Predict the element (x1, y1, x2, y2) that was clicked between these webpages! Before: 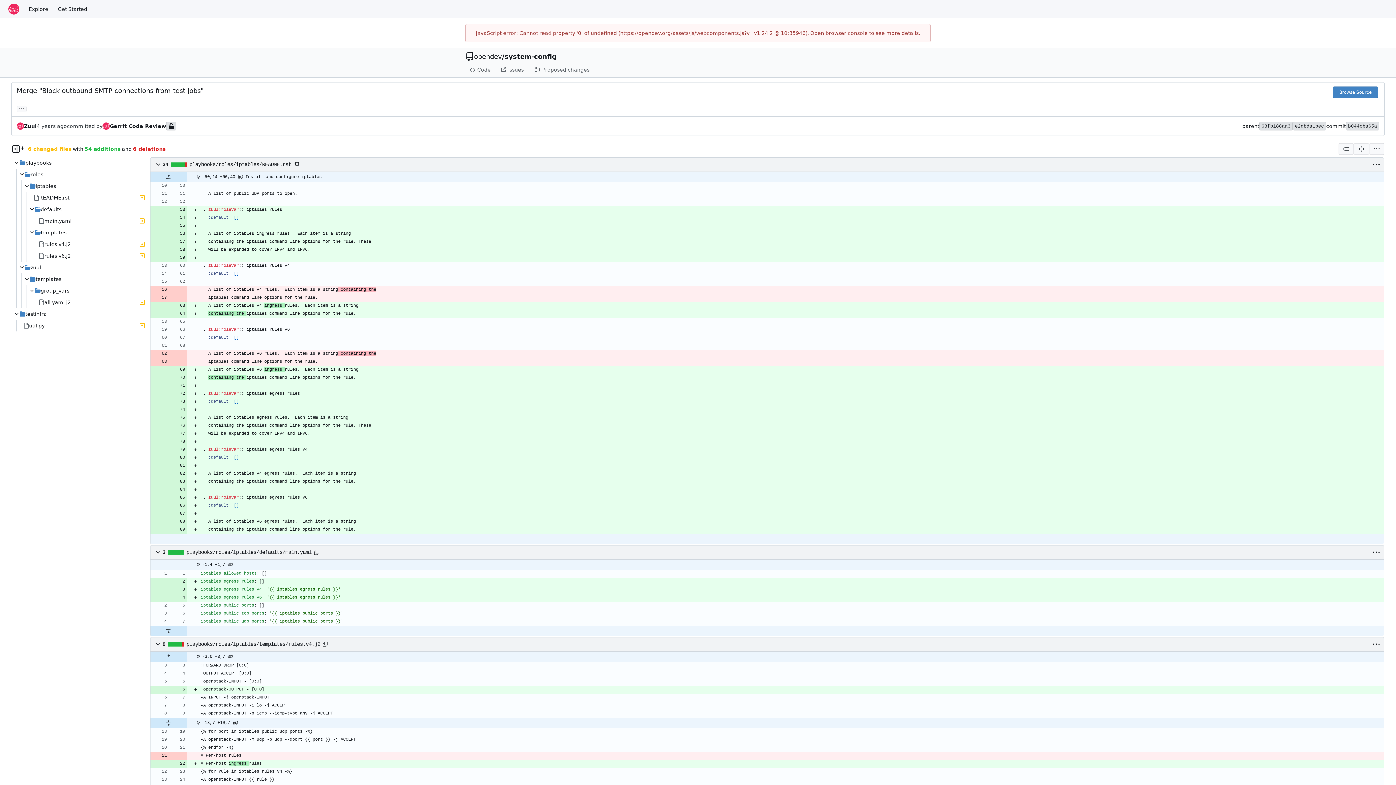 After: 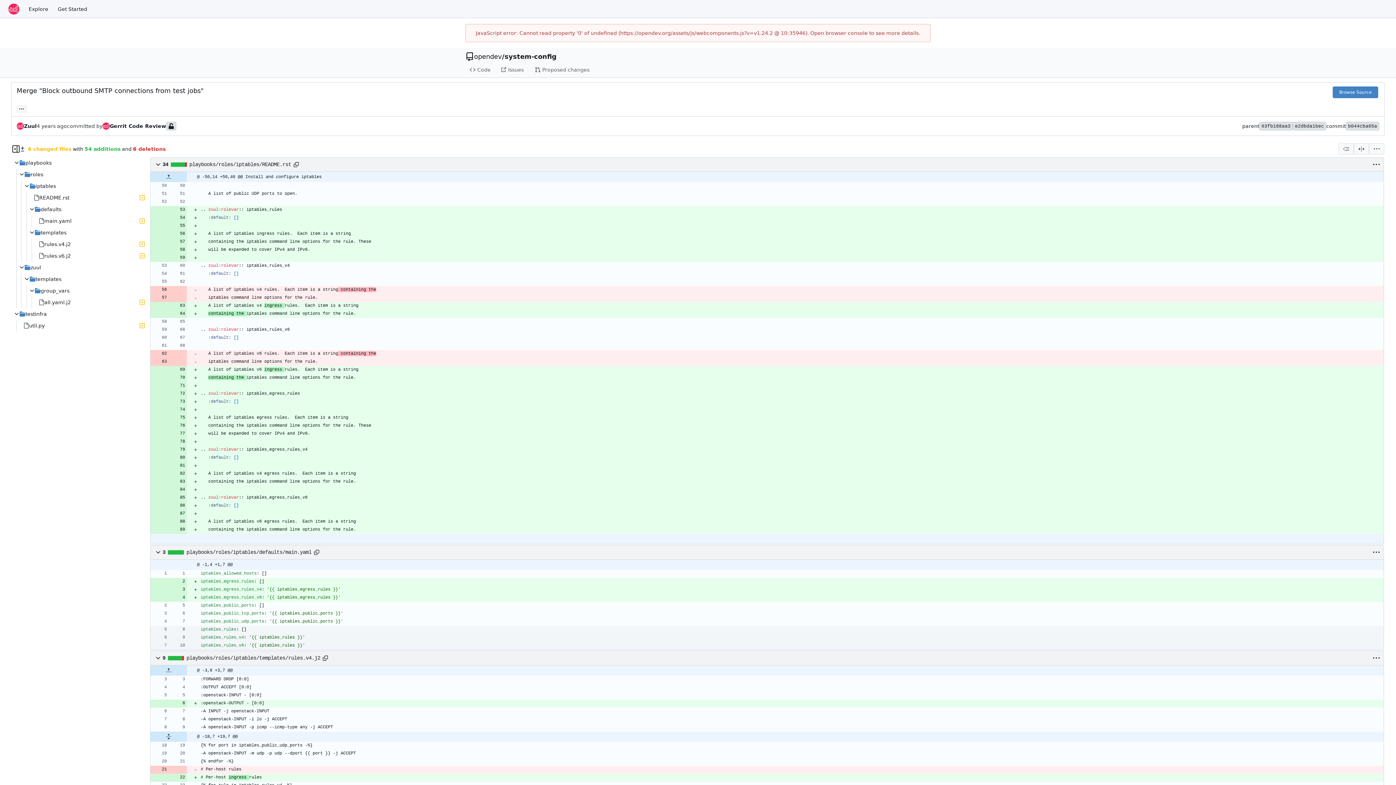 Action: bbox: (150, 626, 186, 636)